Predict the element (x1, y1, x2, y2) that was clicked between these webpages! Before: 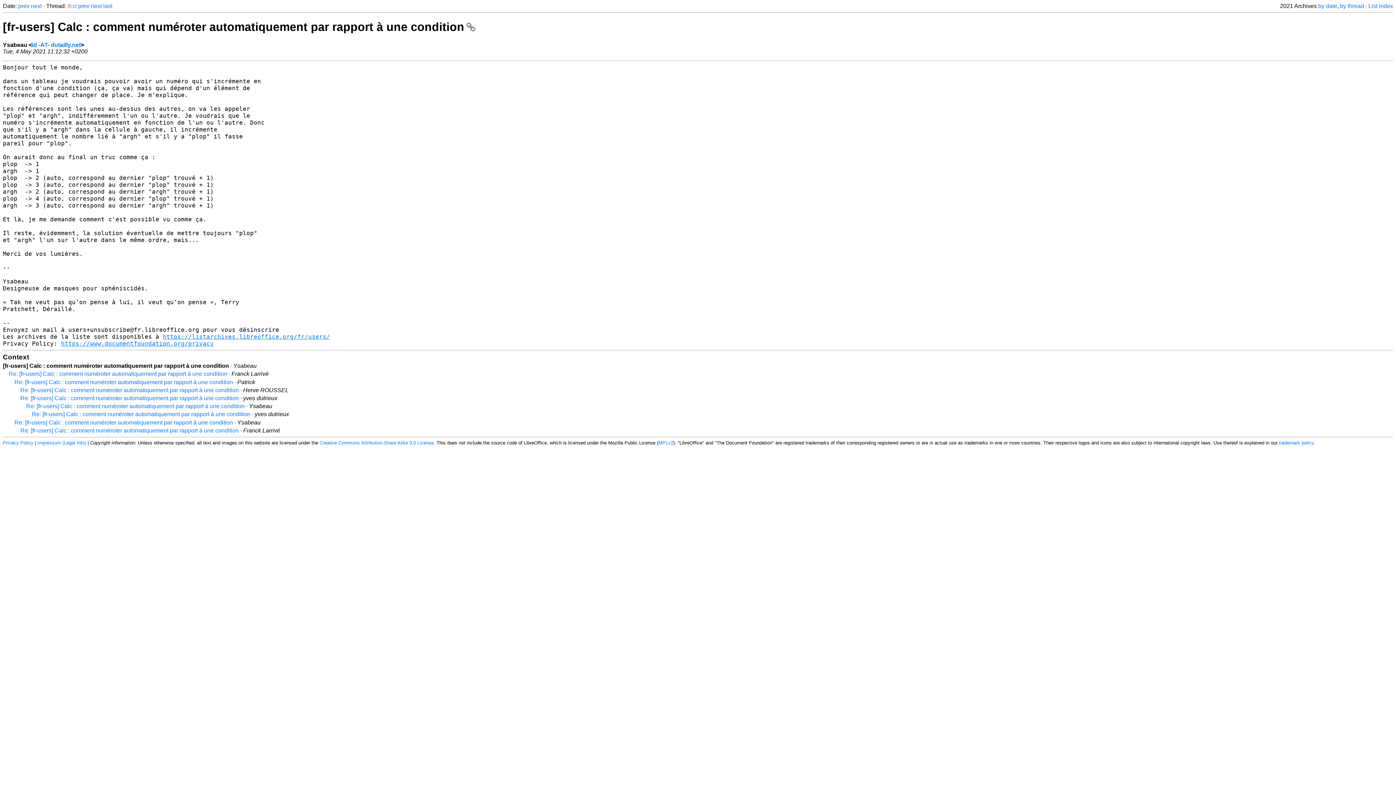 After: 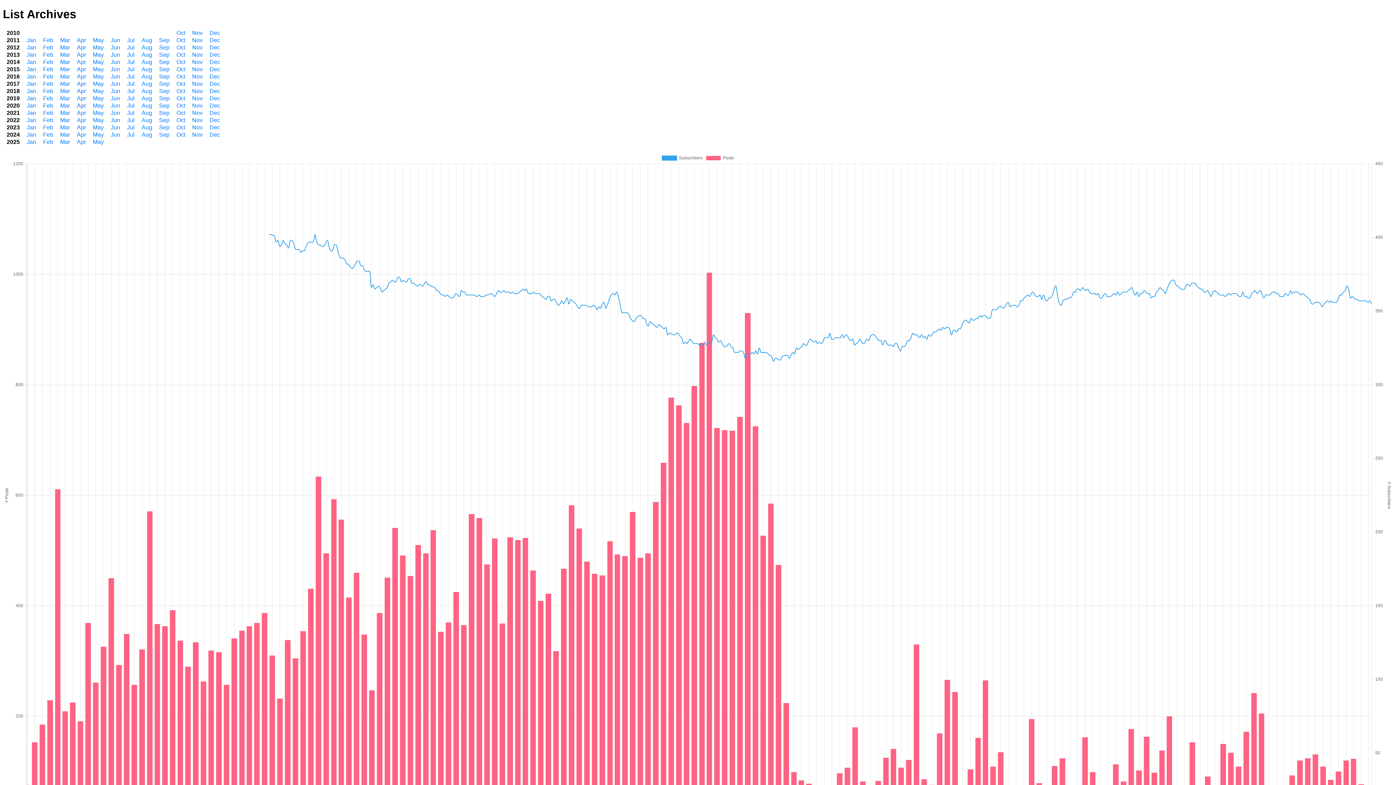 Action: bbox: (1368, 2, 1393, 9) label: List index